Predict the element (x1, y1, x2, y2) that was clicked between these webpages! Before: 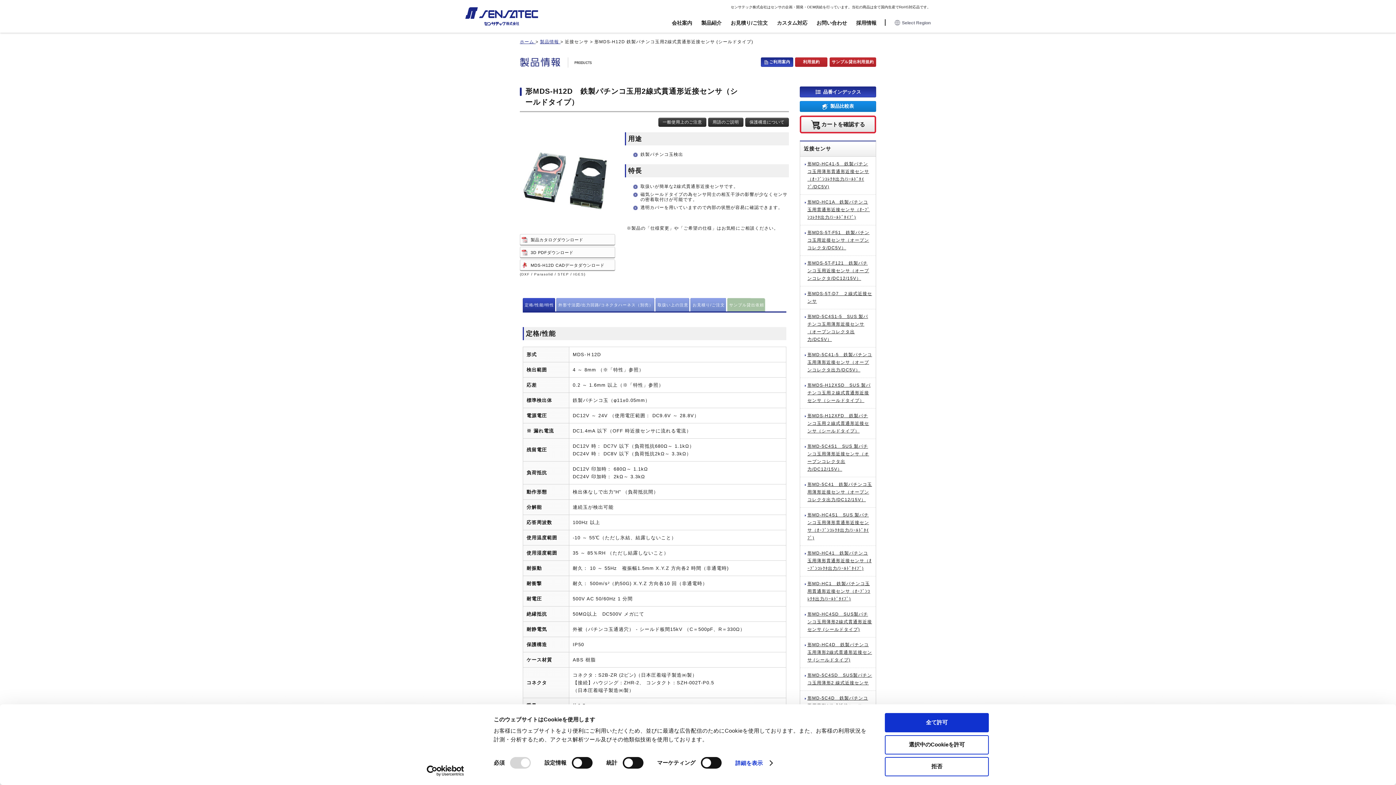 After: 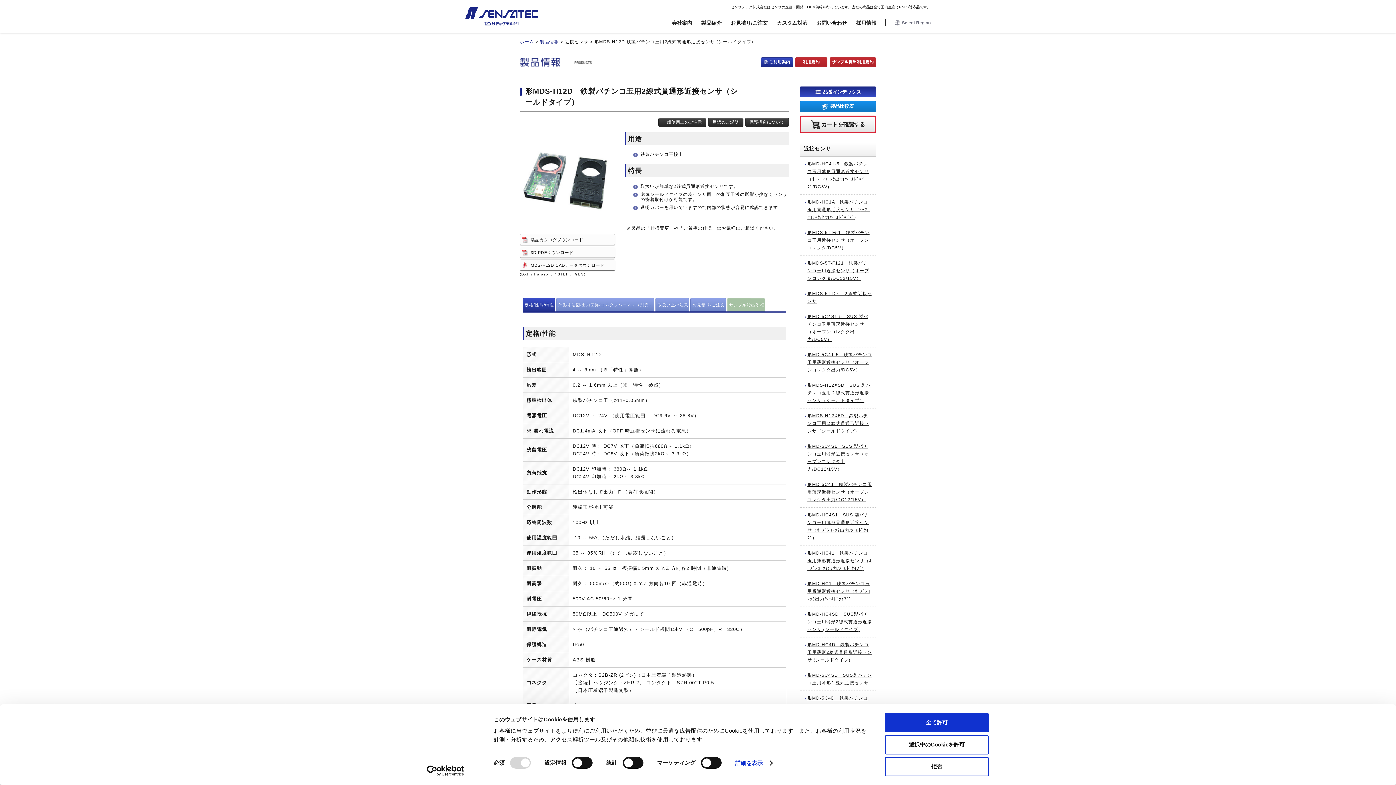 Action: label: ご利用案内 bbox: (761, 57, 793, 66)